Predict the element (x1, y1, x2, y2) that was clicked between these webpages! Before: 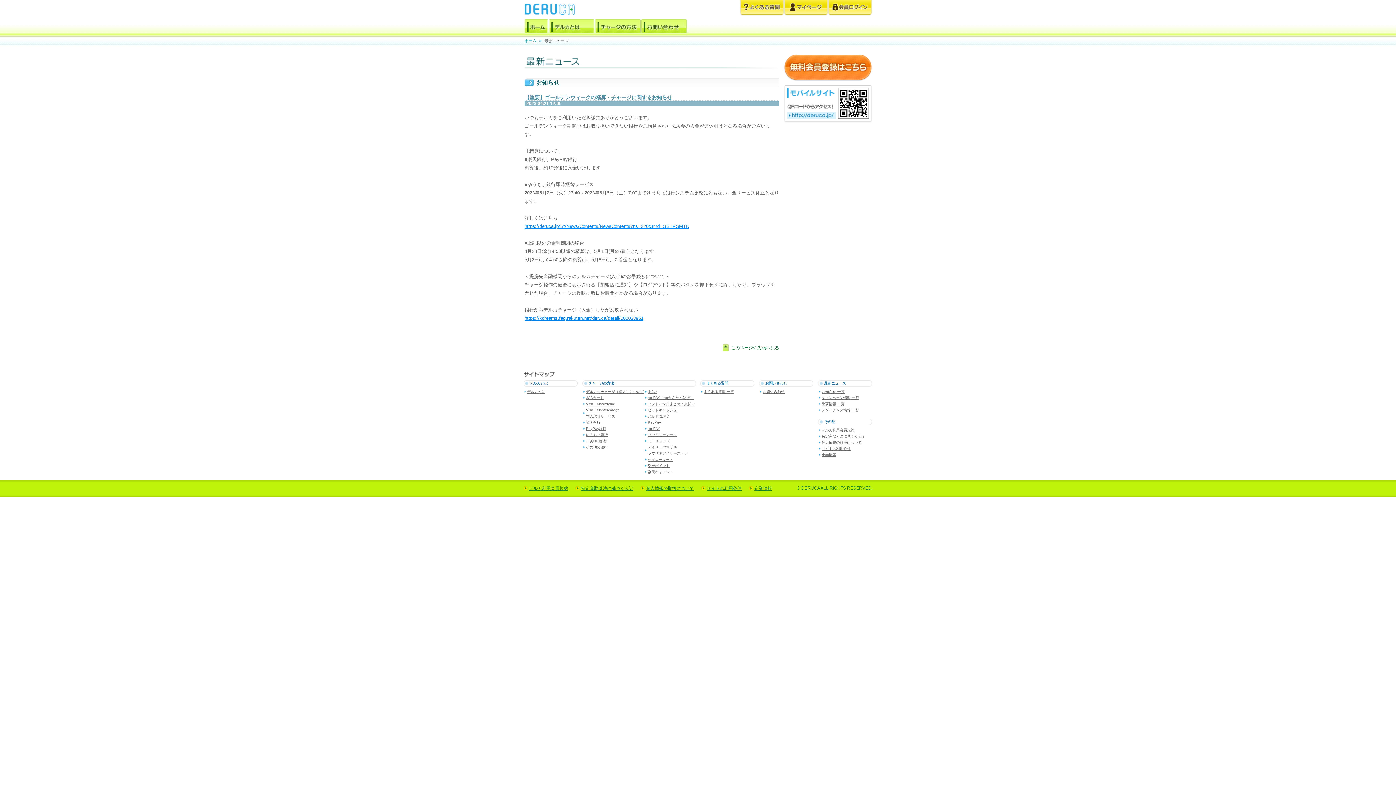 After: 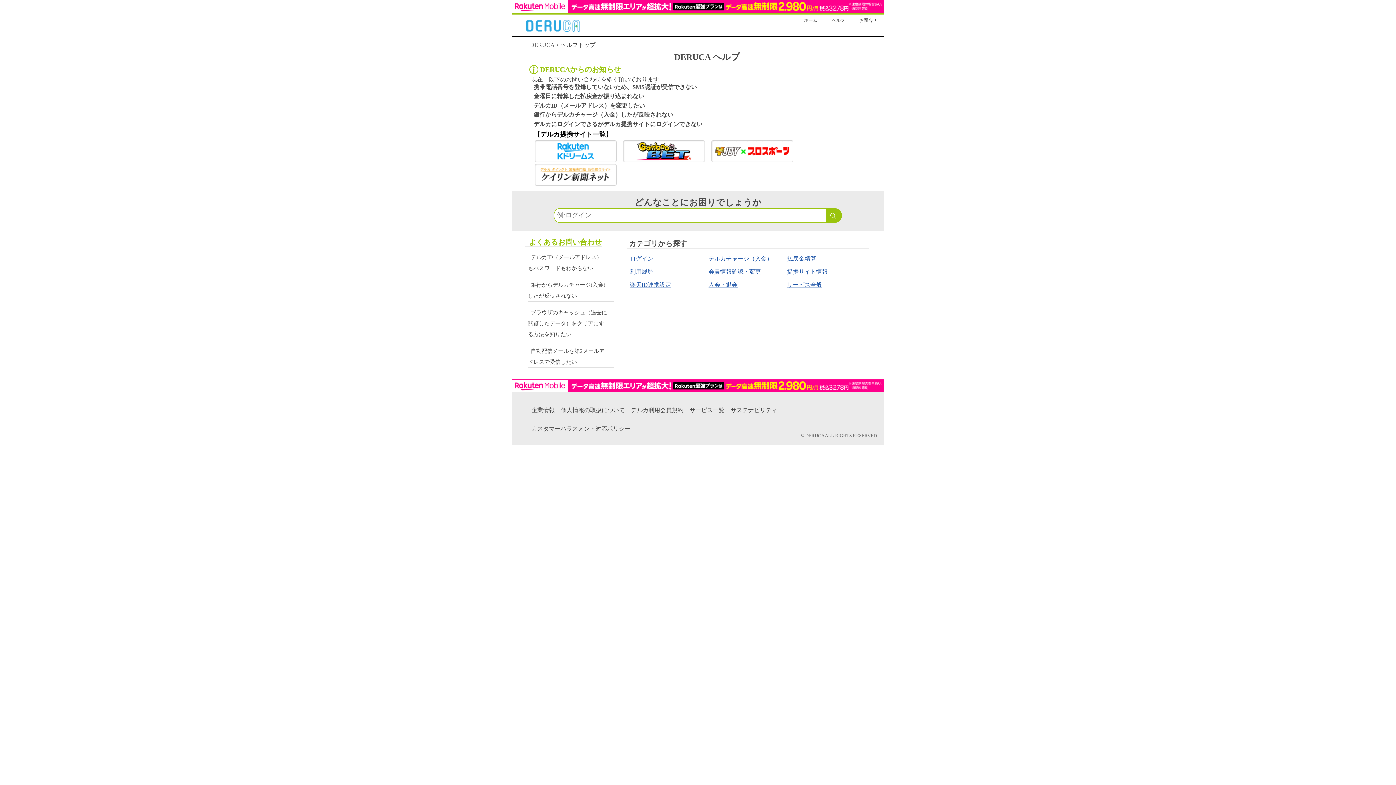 Action: bbox: (704, 389, 734, 393) label: よくある質問 一覧